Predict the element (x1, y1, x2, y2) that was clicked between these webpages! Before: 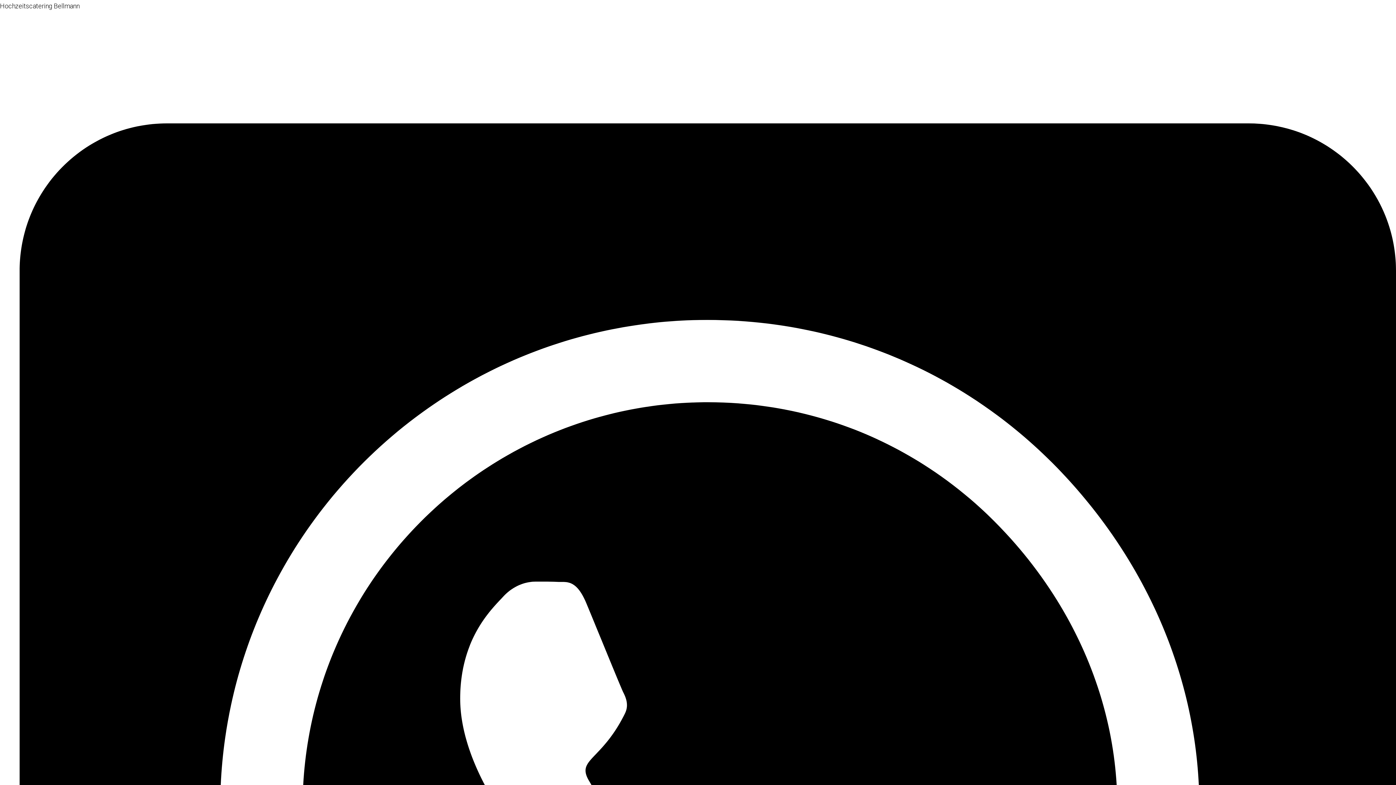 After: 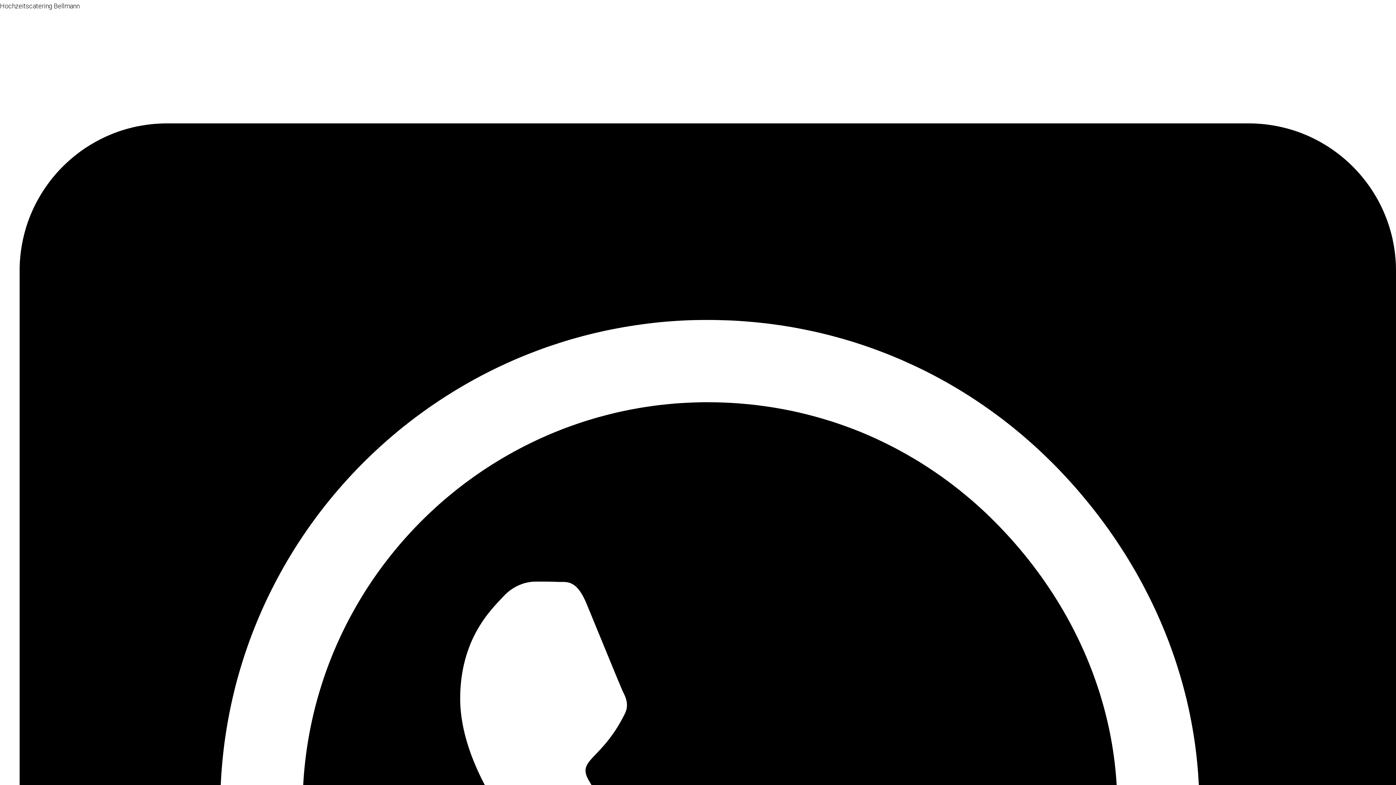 Action: label: Hochzeitscatering Bellmann bbox: (0, 2, 79, 9)